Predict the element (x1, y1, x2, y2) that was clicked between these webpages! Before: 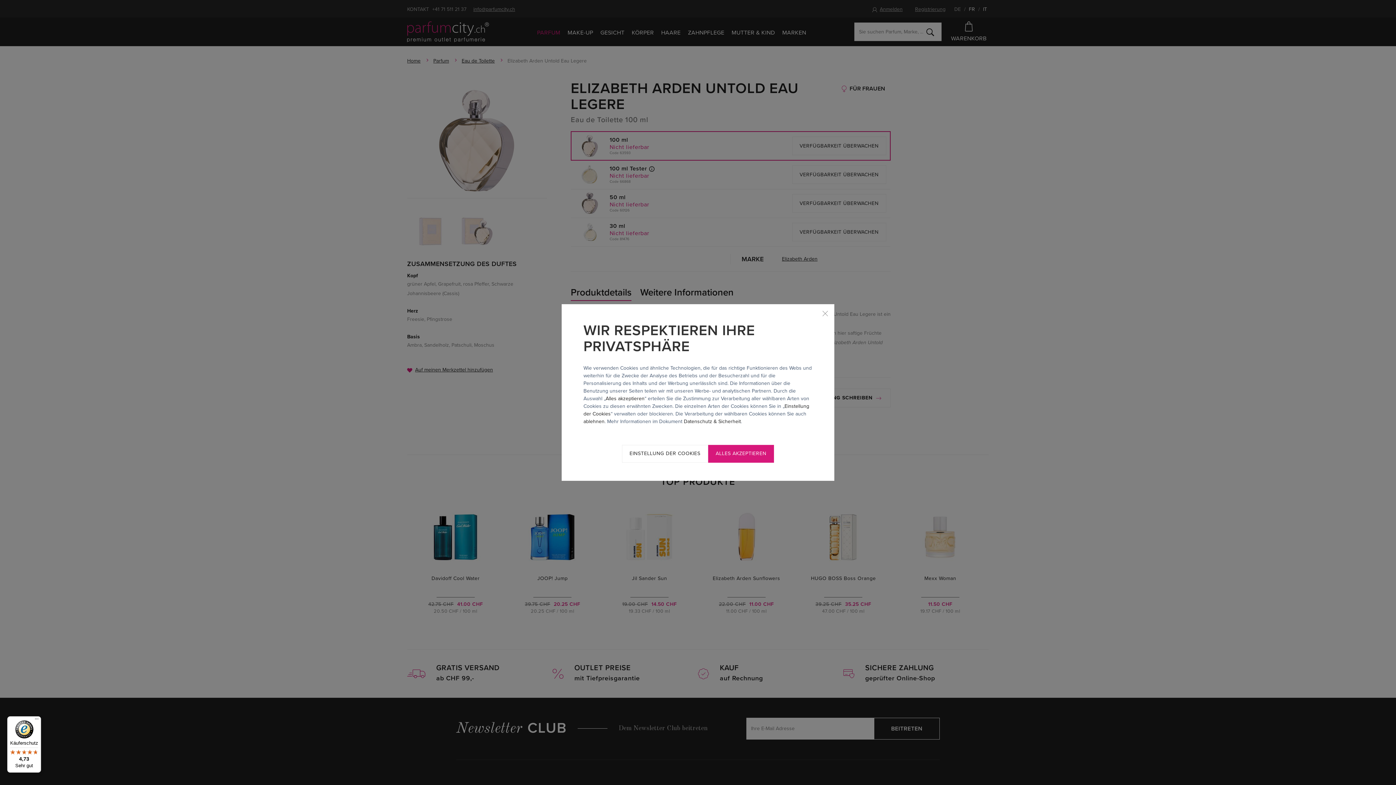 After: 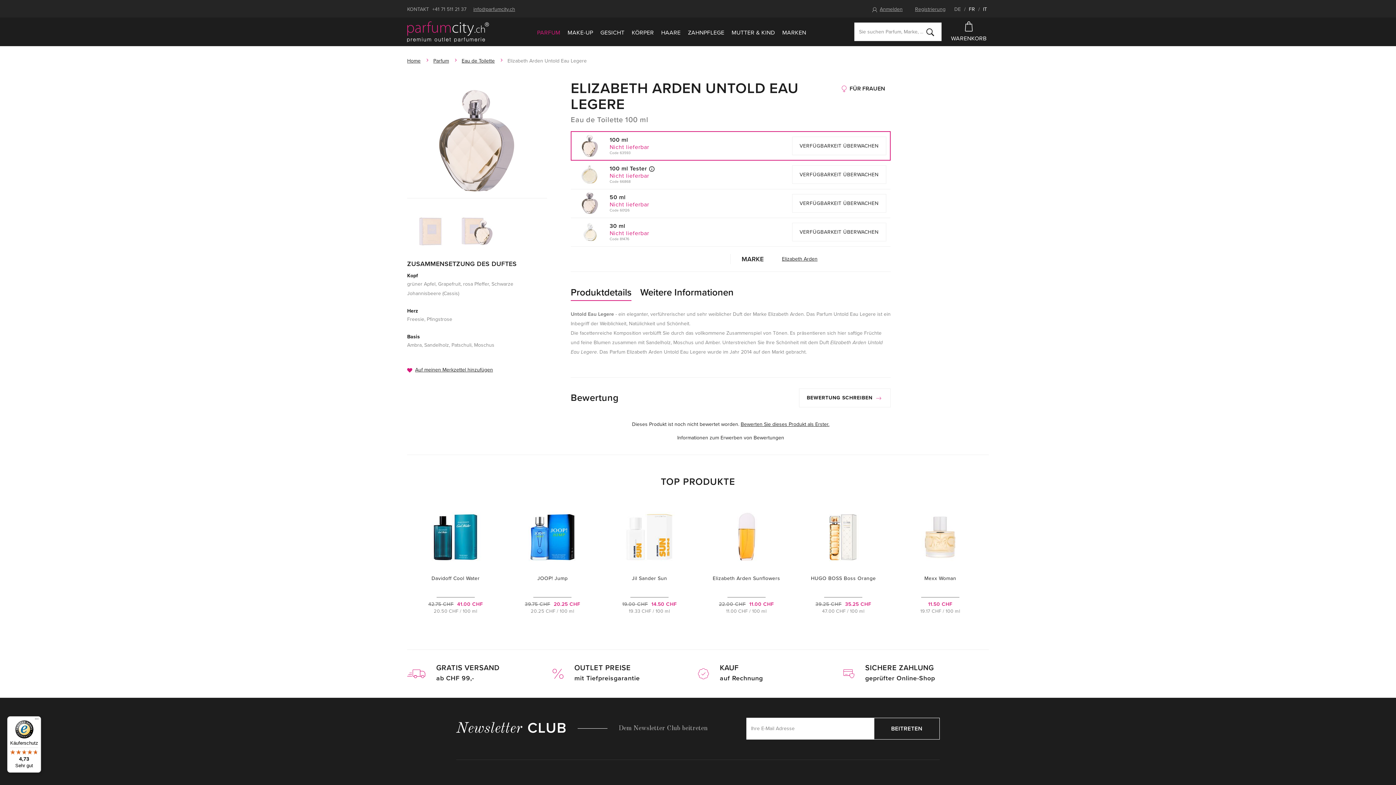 Action: bbox: (708, 445, 774, 462) label: Alles akzeptieren